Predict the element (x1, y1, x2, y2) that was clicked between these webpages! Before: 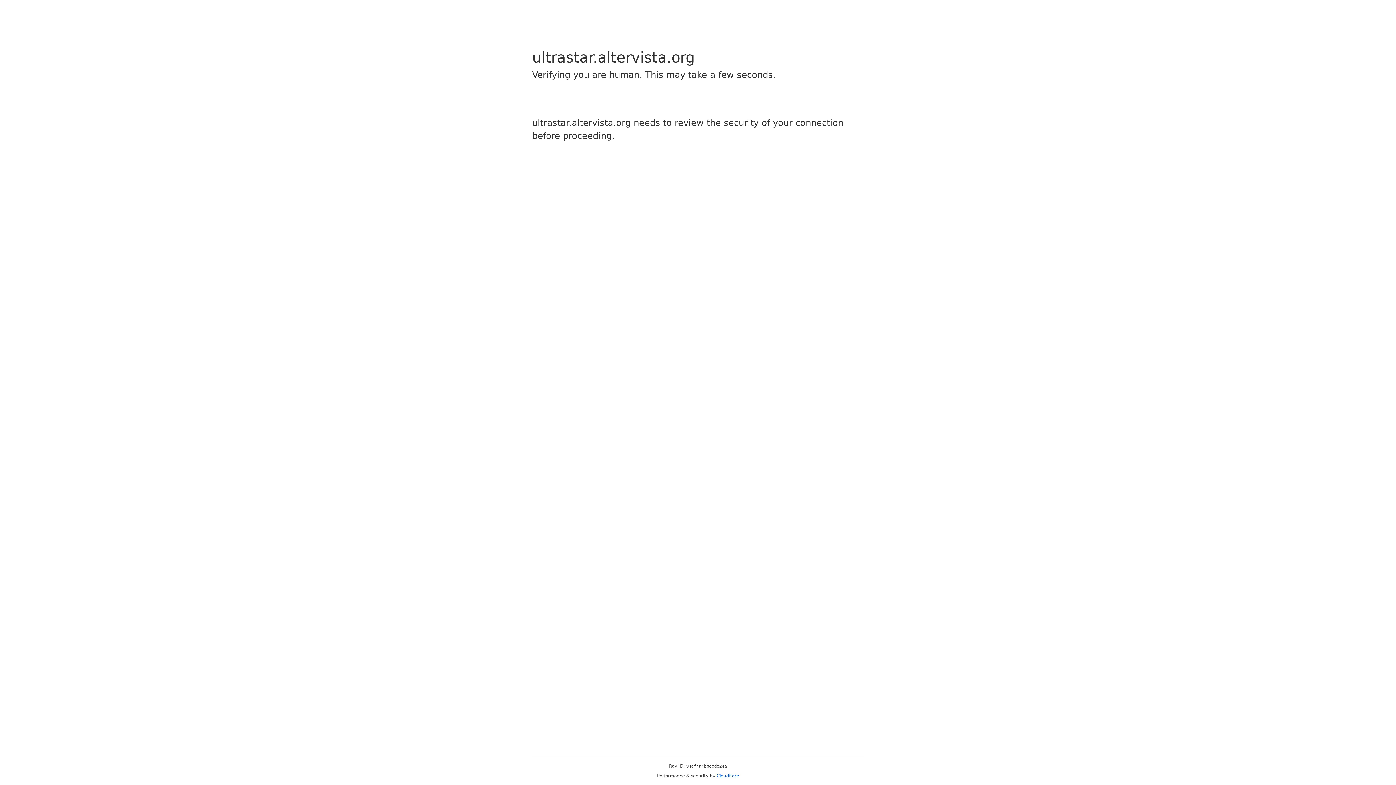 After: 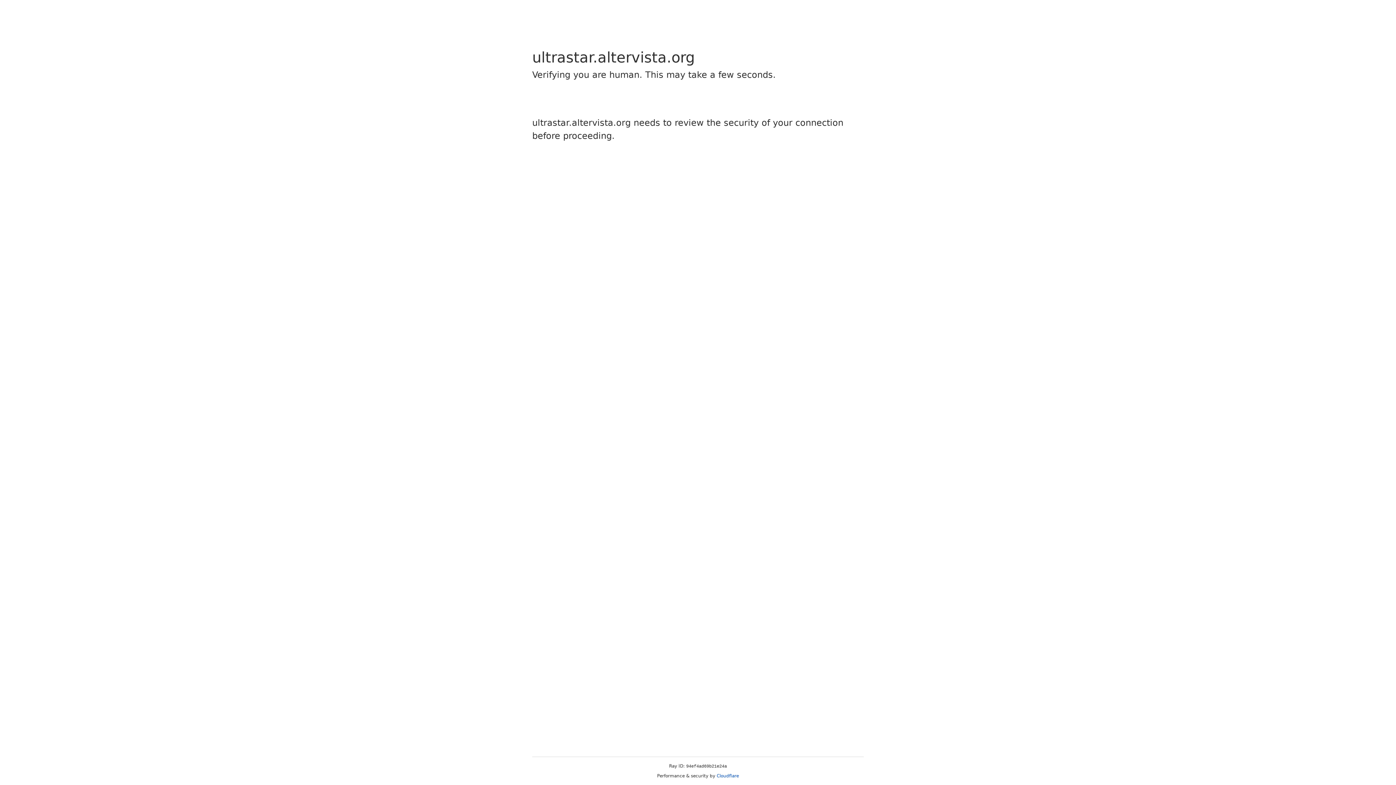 Action: bbox: (716, 773, 739, 778) label: Cloudflare